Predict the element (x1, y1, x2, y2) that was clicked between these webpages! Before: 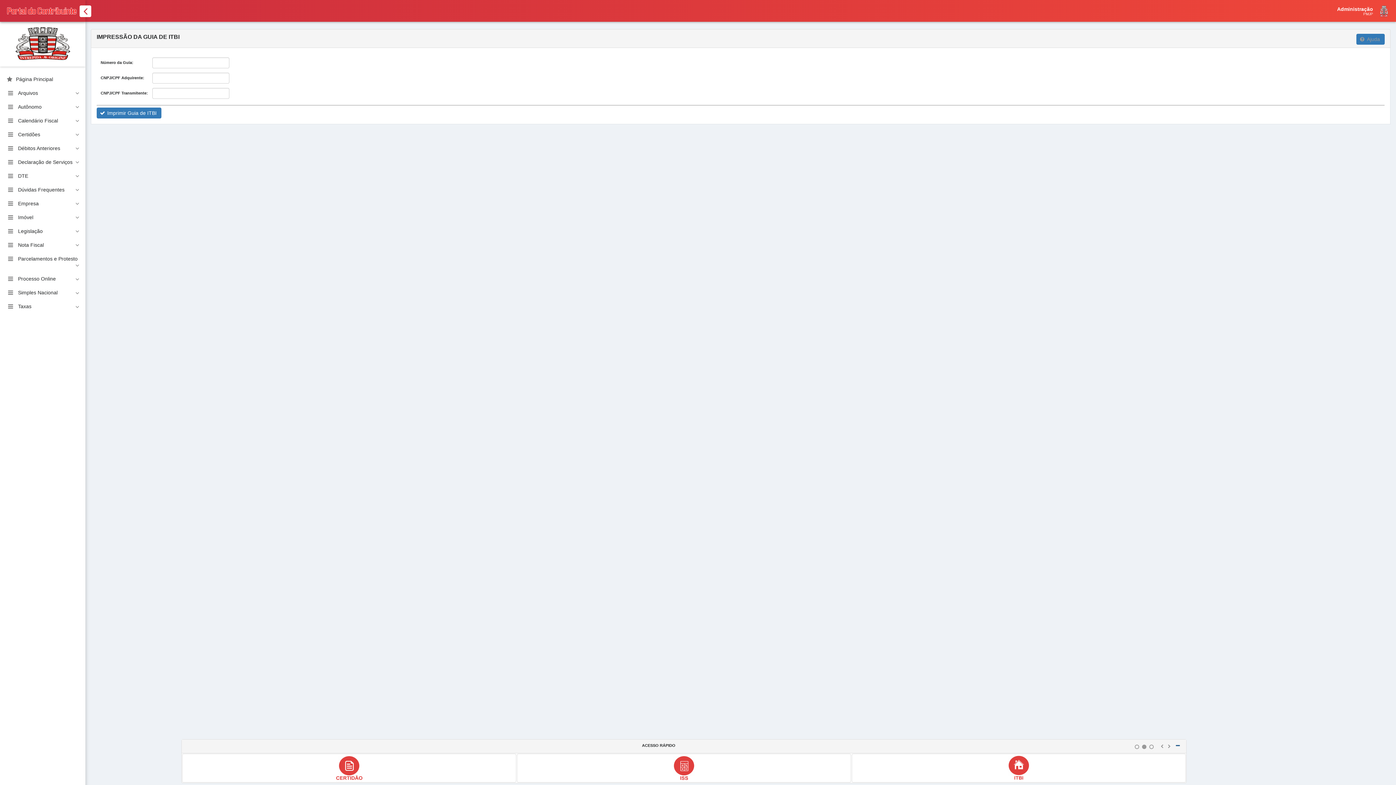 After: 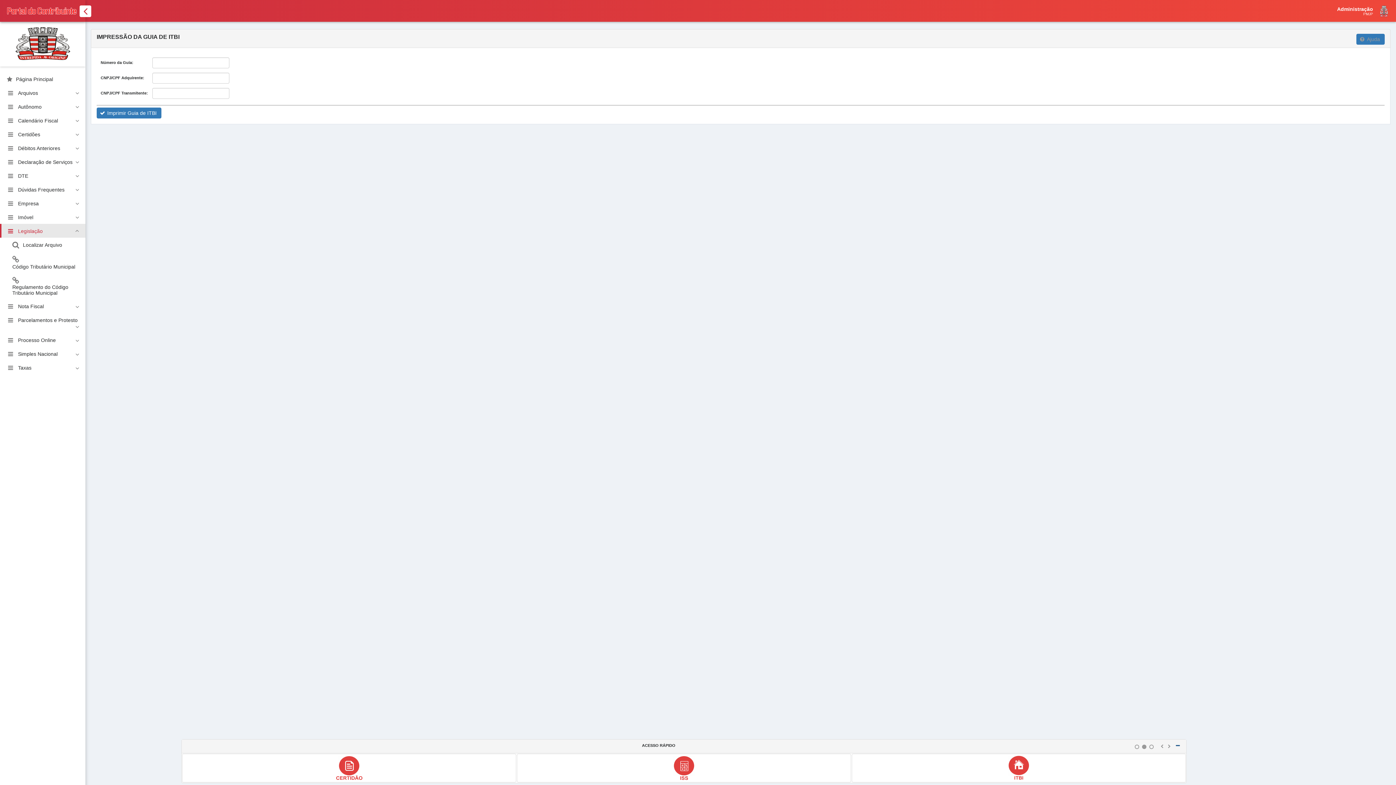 Action: label: Legislação bbox: (0, 224, 85, 237)